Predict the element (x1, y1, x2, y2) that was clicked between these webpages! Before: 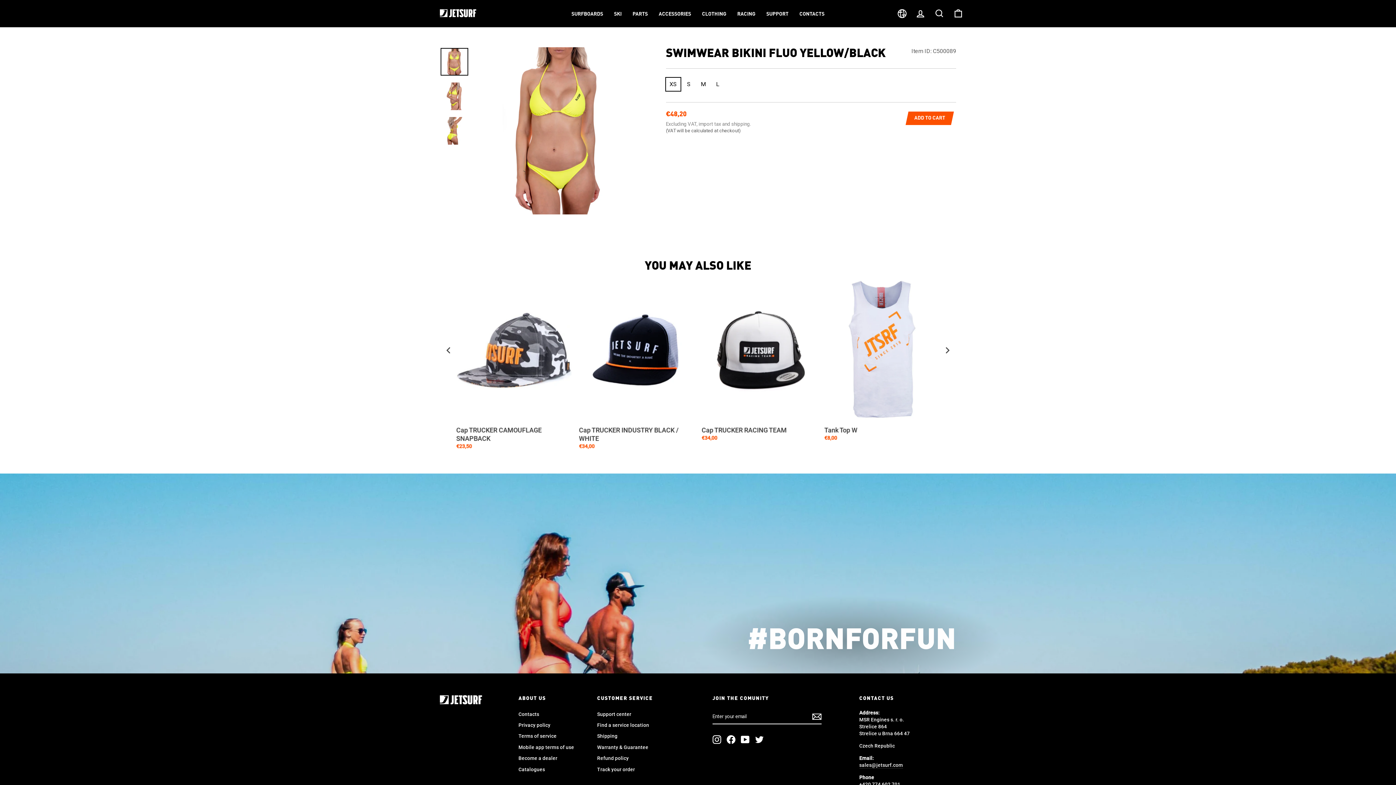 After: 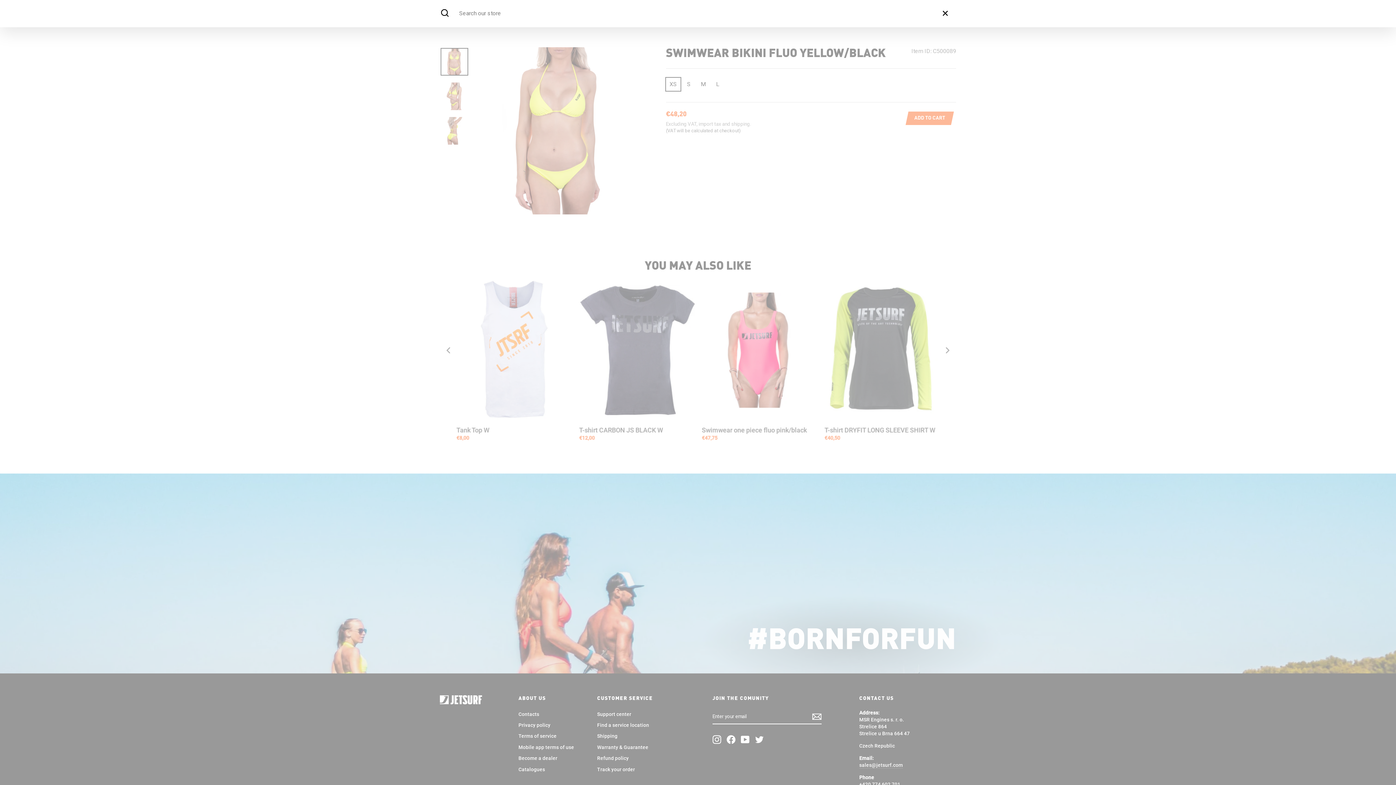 Action: label: SEARCH bbox: (930, 5, 949, 21)